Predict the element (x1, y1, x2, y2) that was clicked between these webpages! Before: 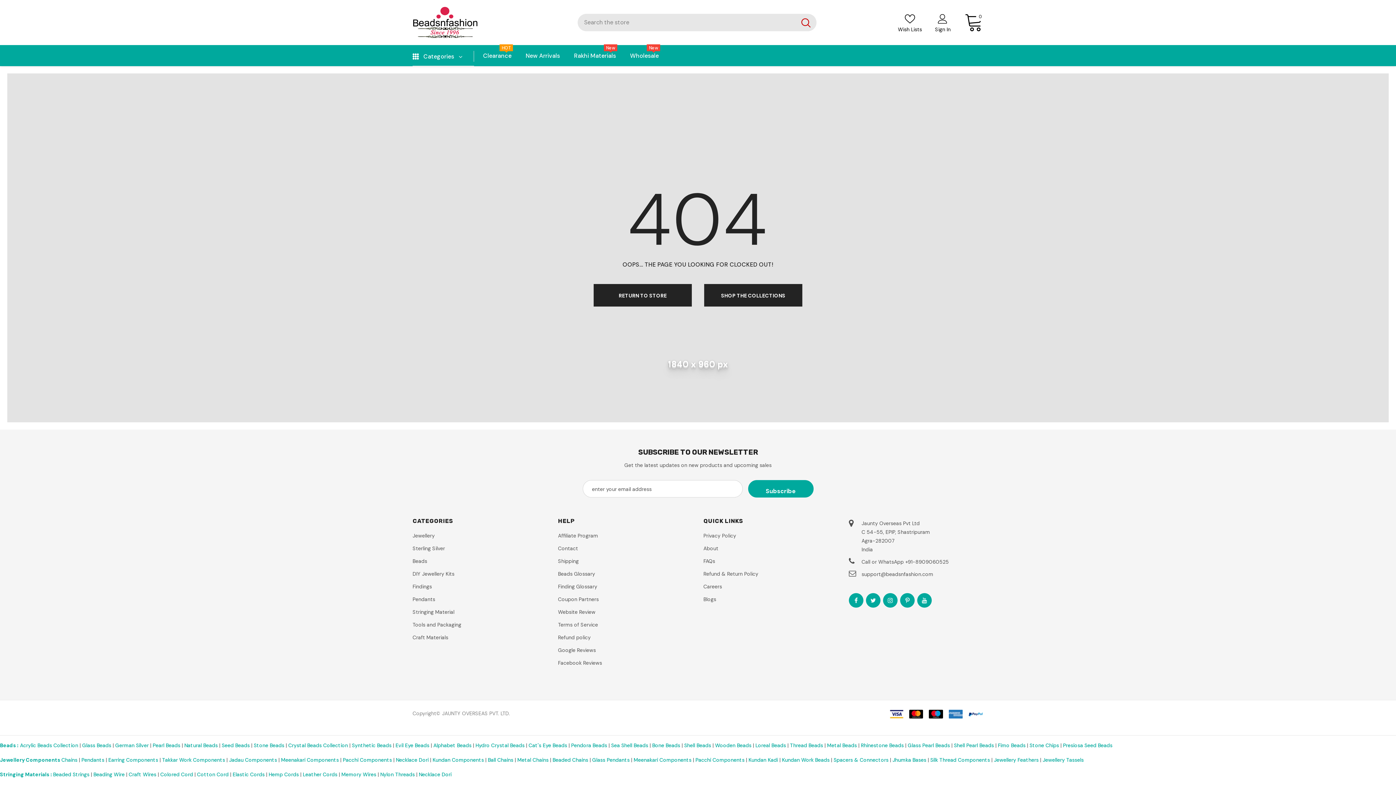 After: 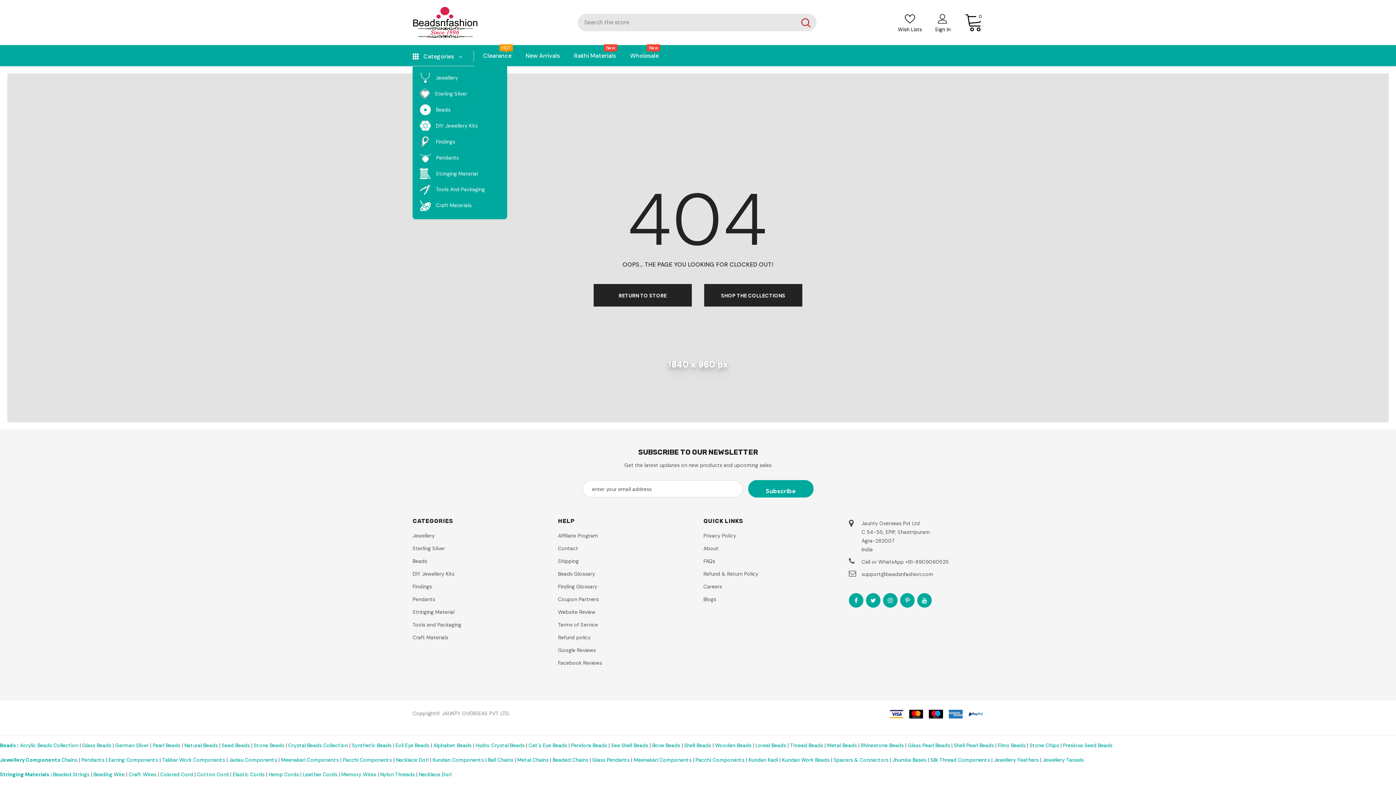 Action: bbox: (412, 52, 421, 61)